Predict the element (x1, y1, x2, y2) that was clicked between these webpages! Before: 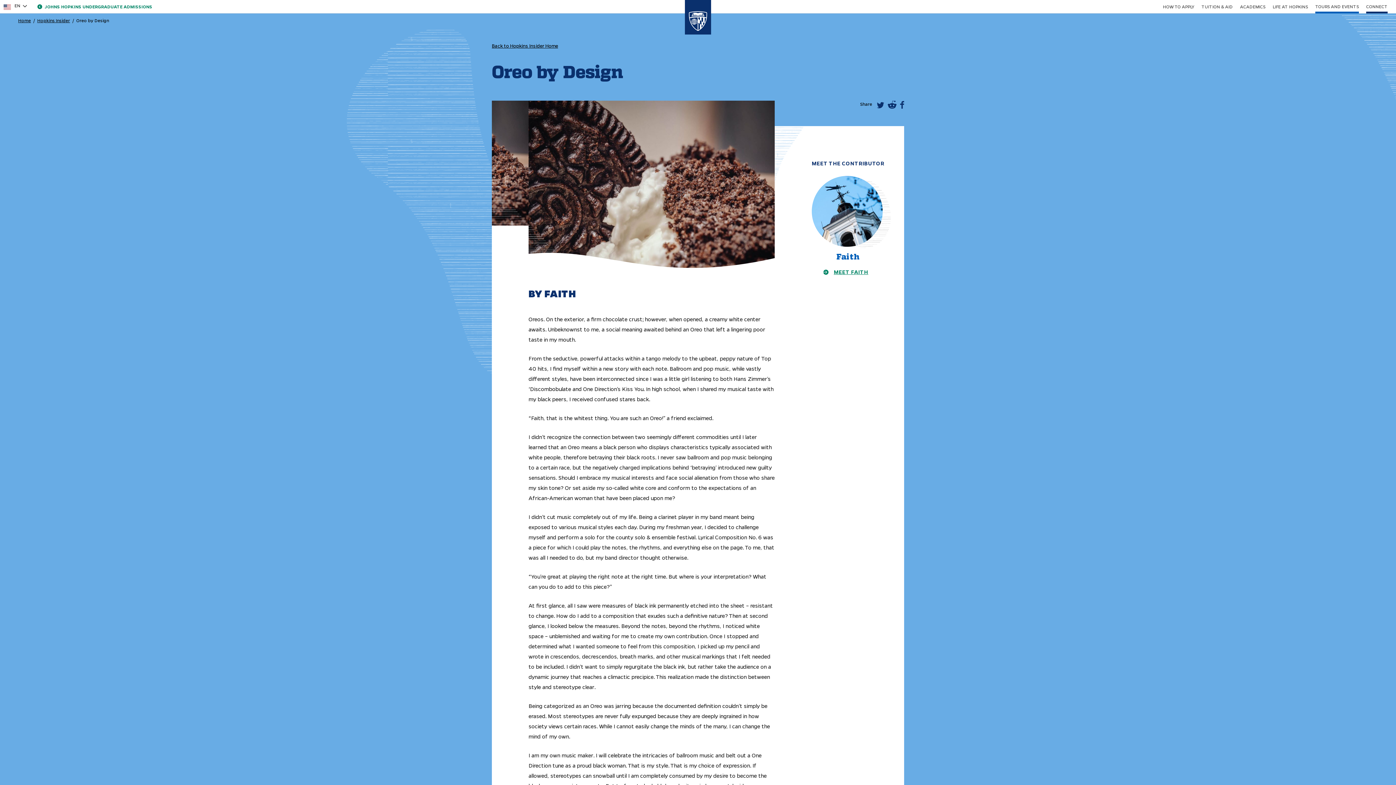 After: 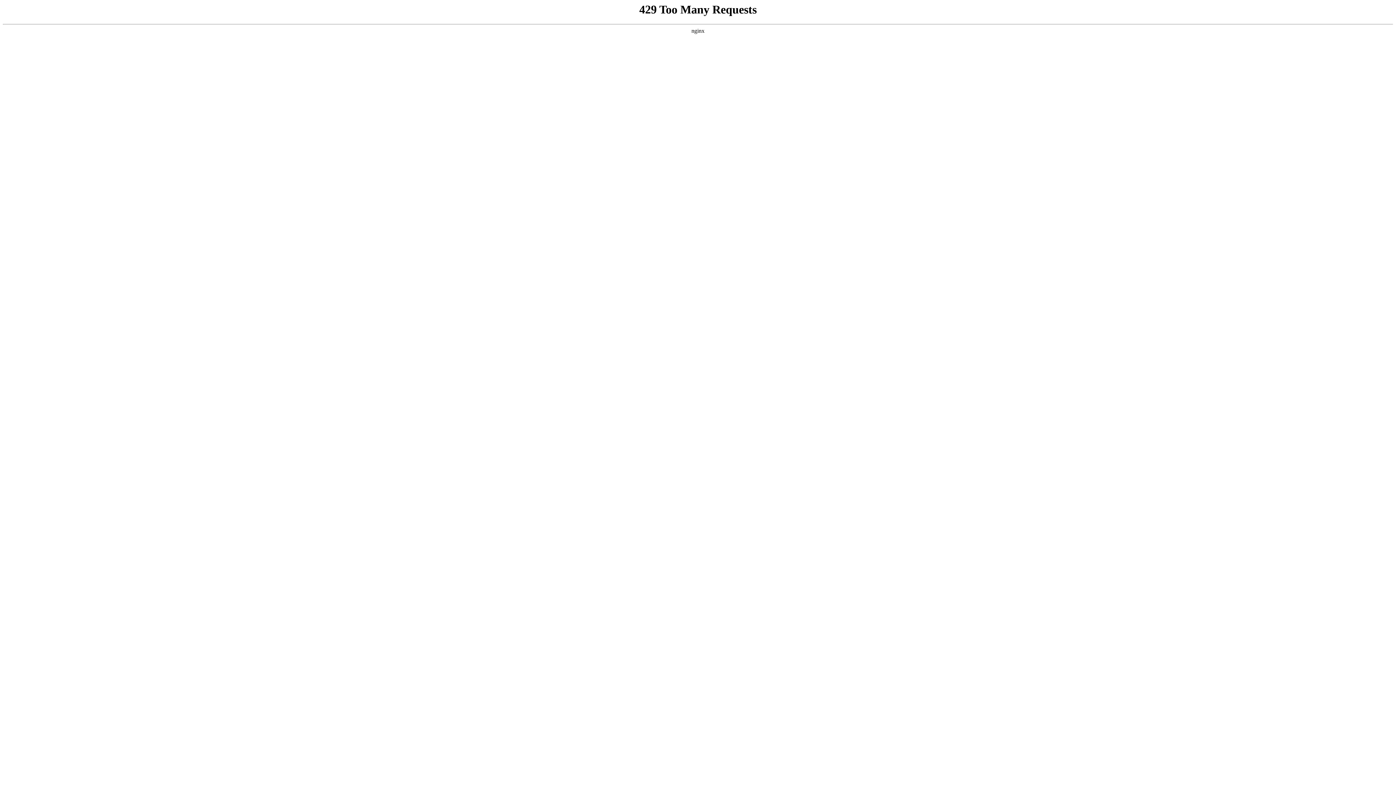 Action: label: Hopkins Insider bbox: (37, 17, 70, 23)